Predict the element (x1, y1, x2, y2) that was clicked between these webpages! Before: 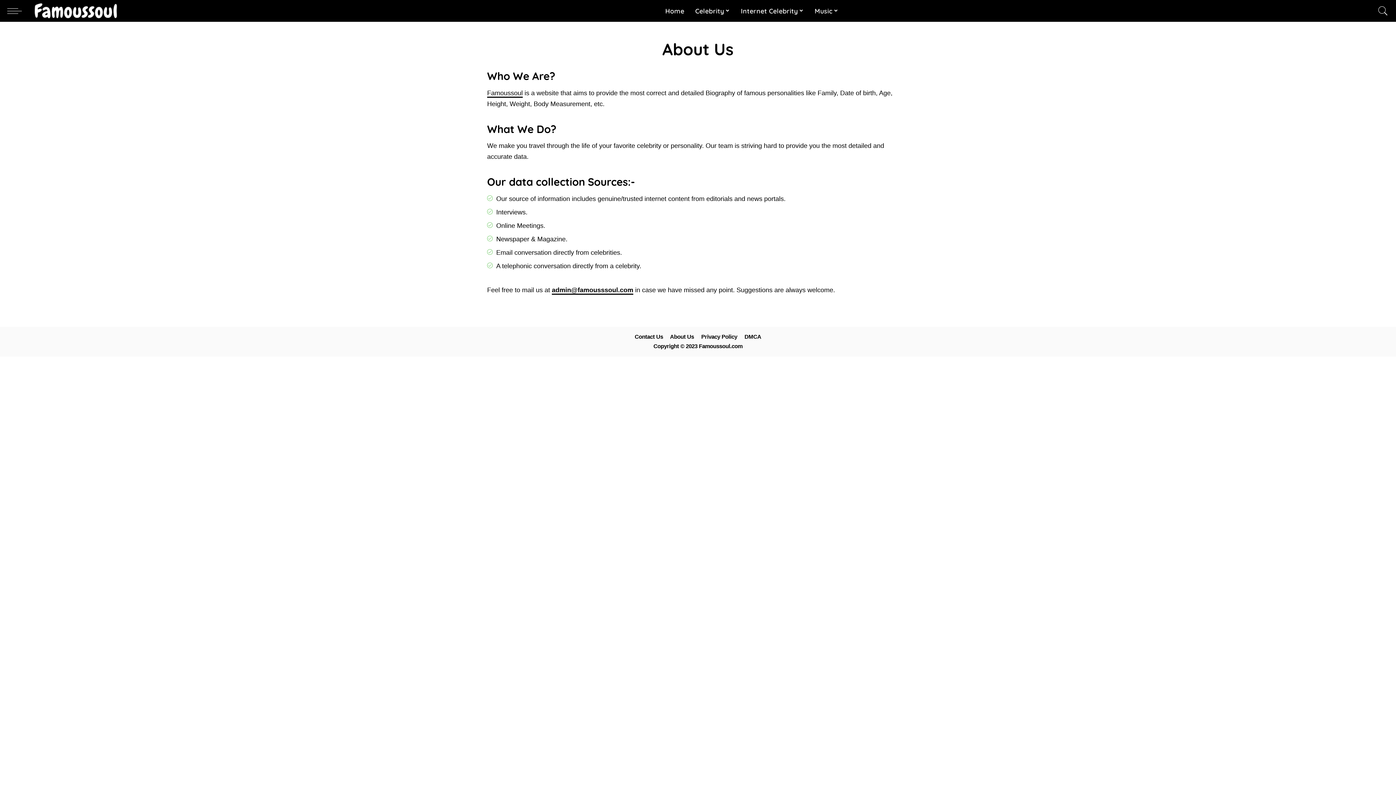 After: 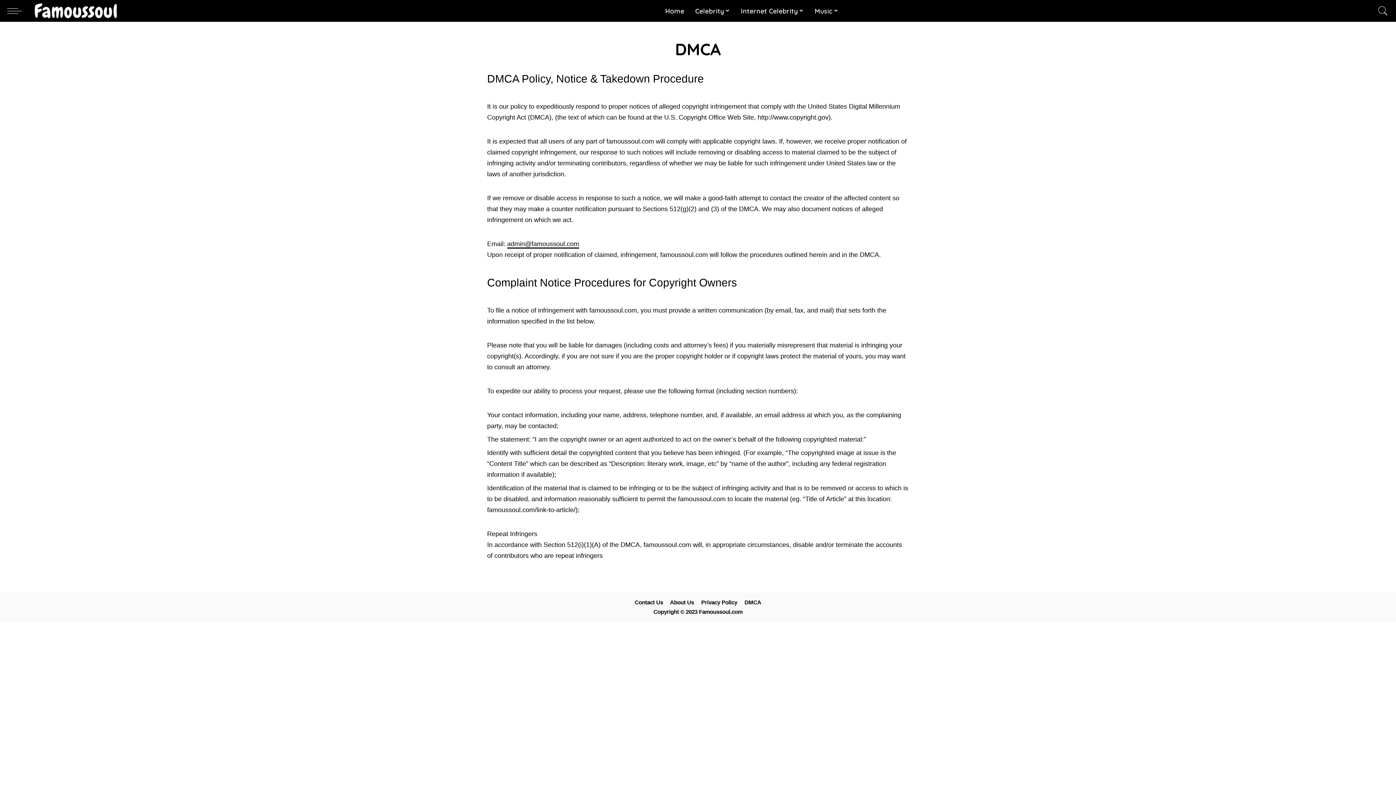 Action: label: DMCA bbox: (744, 333, 761, 339)